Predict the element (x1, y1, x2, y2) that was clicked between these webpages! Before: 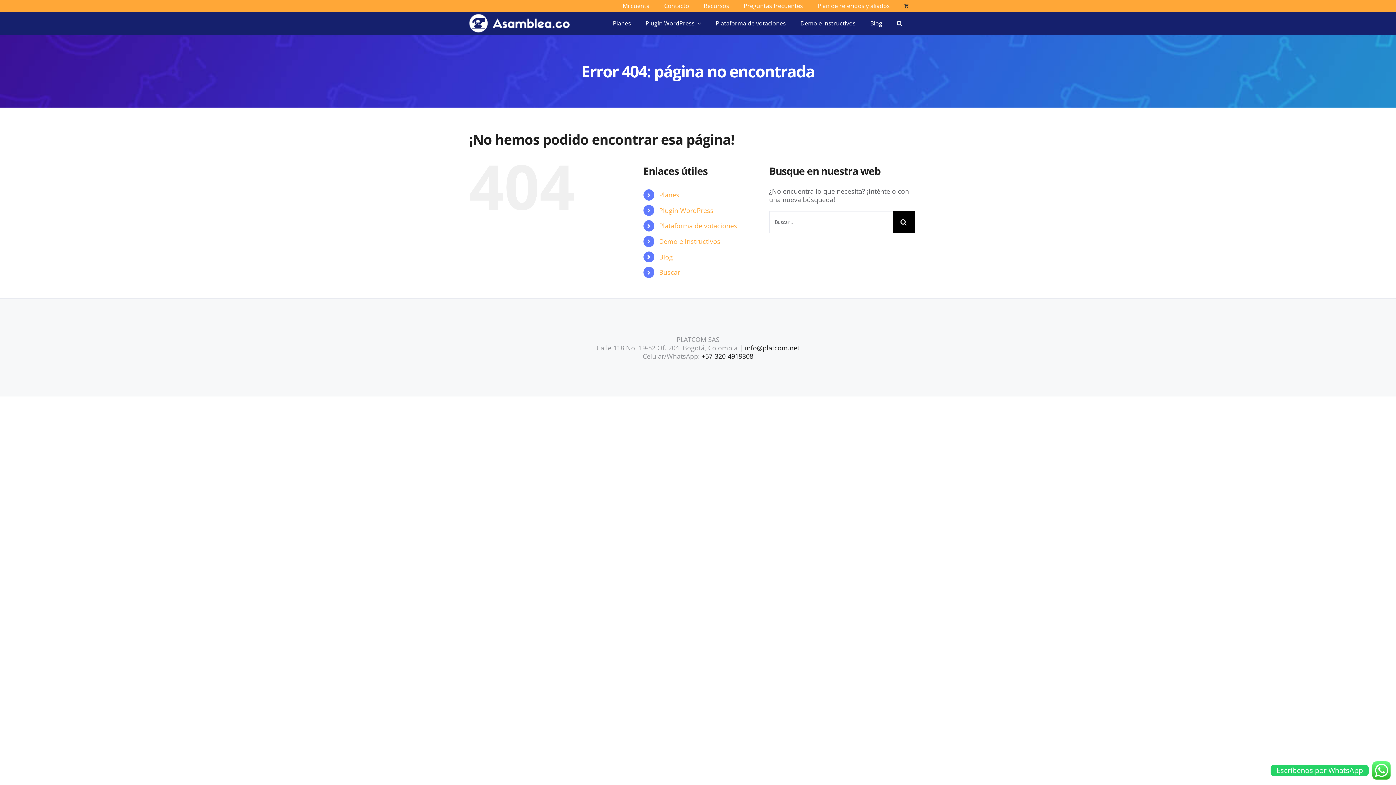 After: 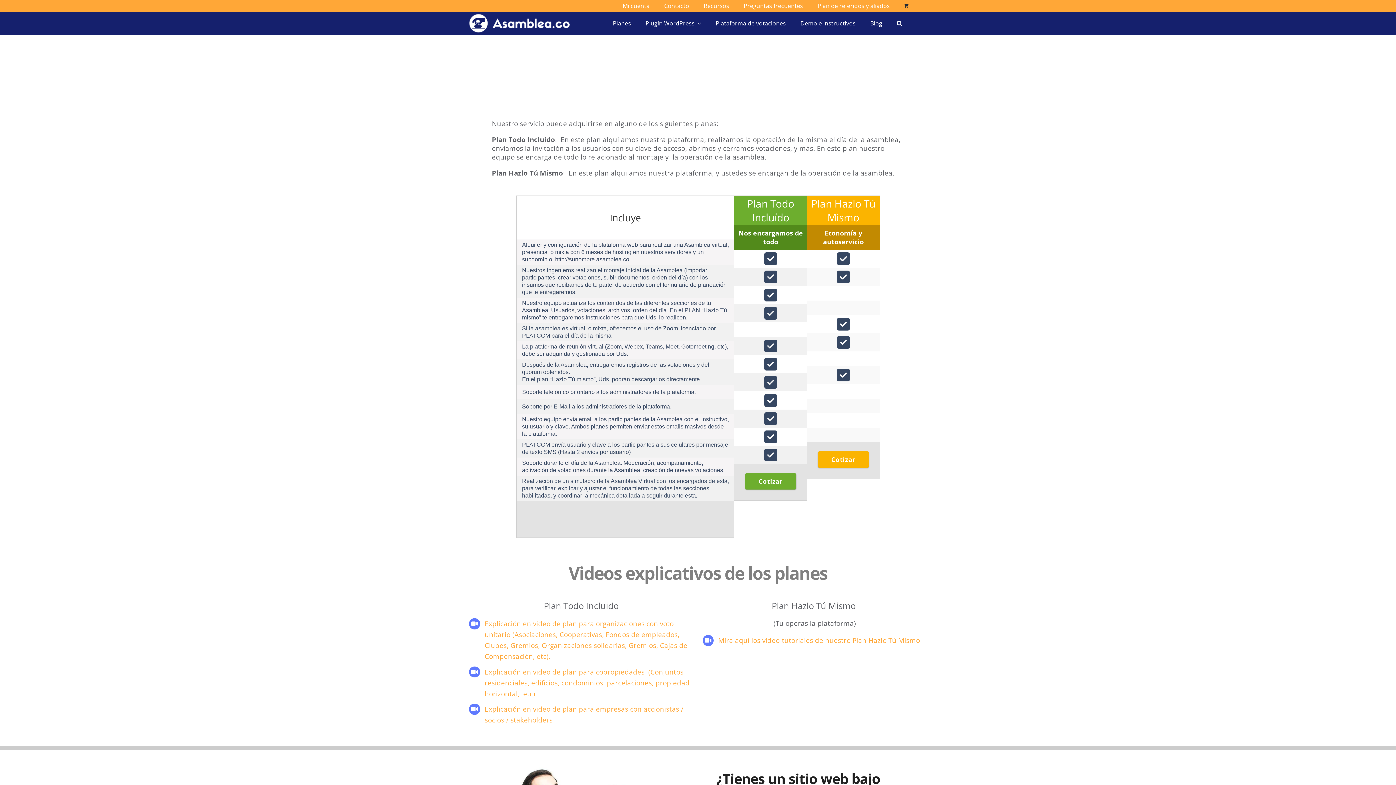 Action: label: Planes bbox: (609, 19, 634, 27)